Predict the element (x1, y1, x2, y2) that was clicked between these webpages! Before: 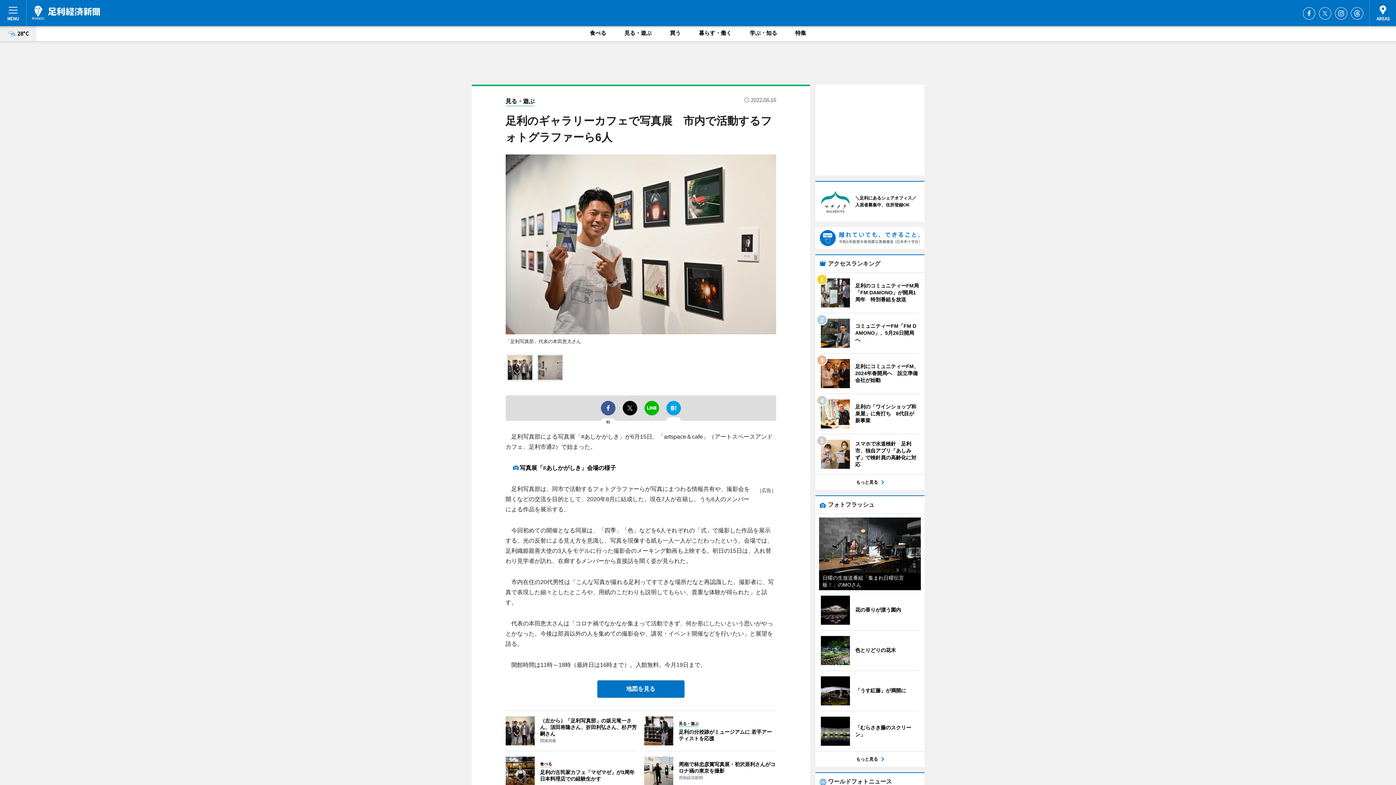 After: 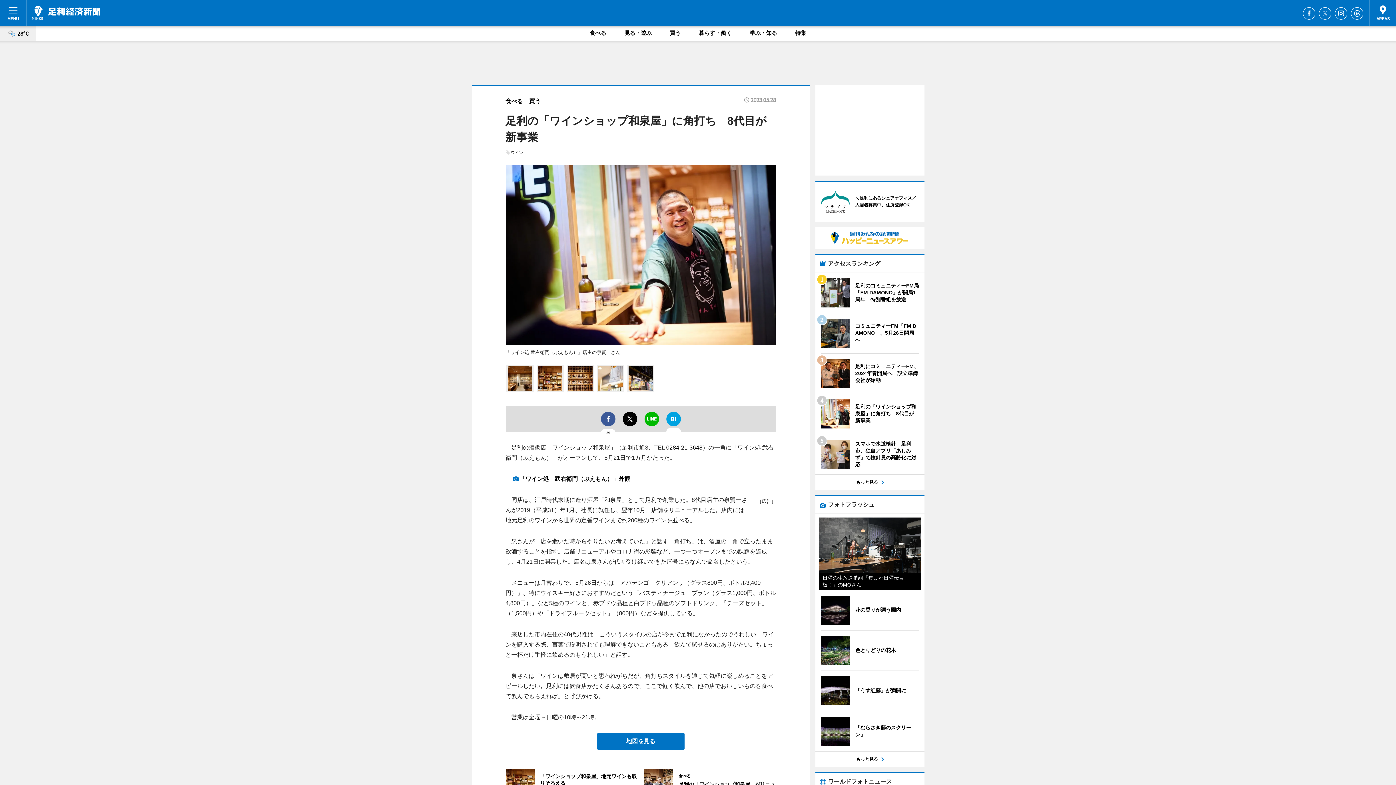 Action: bbox: (820, 399, 919, 428) label: 	
足利の「ワインショップ和泉屋」に角打ち　8代目が新事業